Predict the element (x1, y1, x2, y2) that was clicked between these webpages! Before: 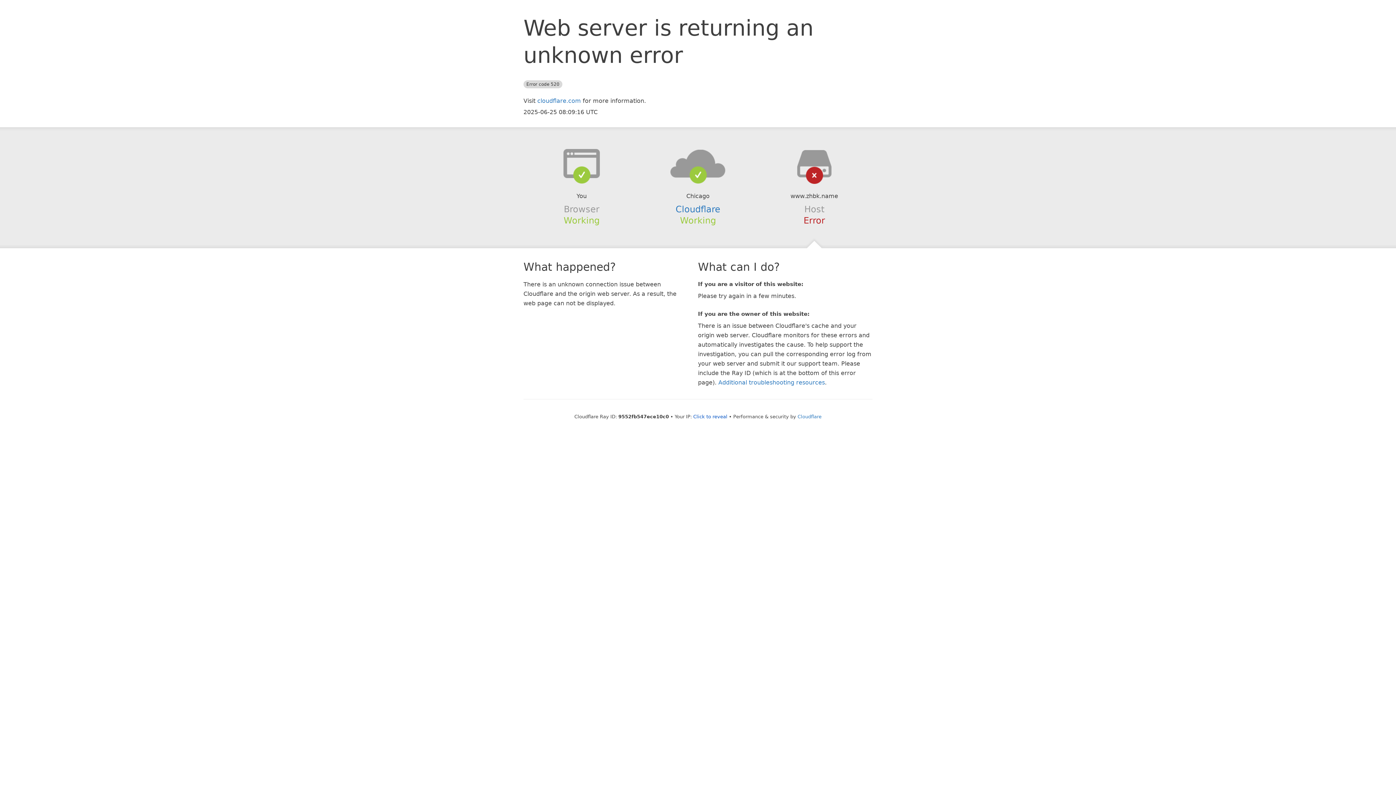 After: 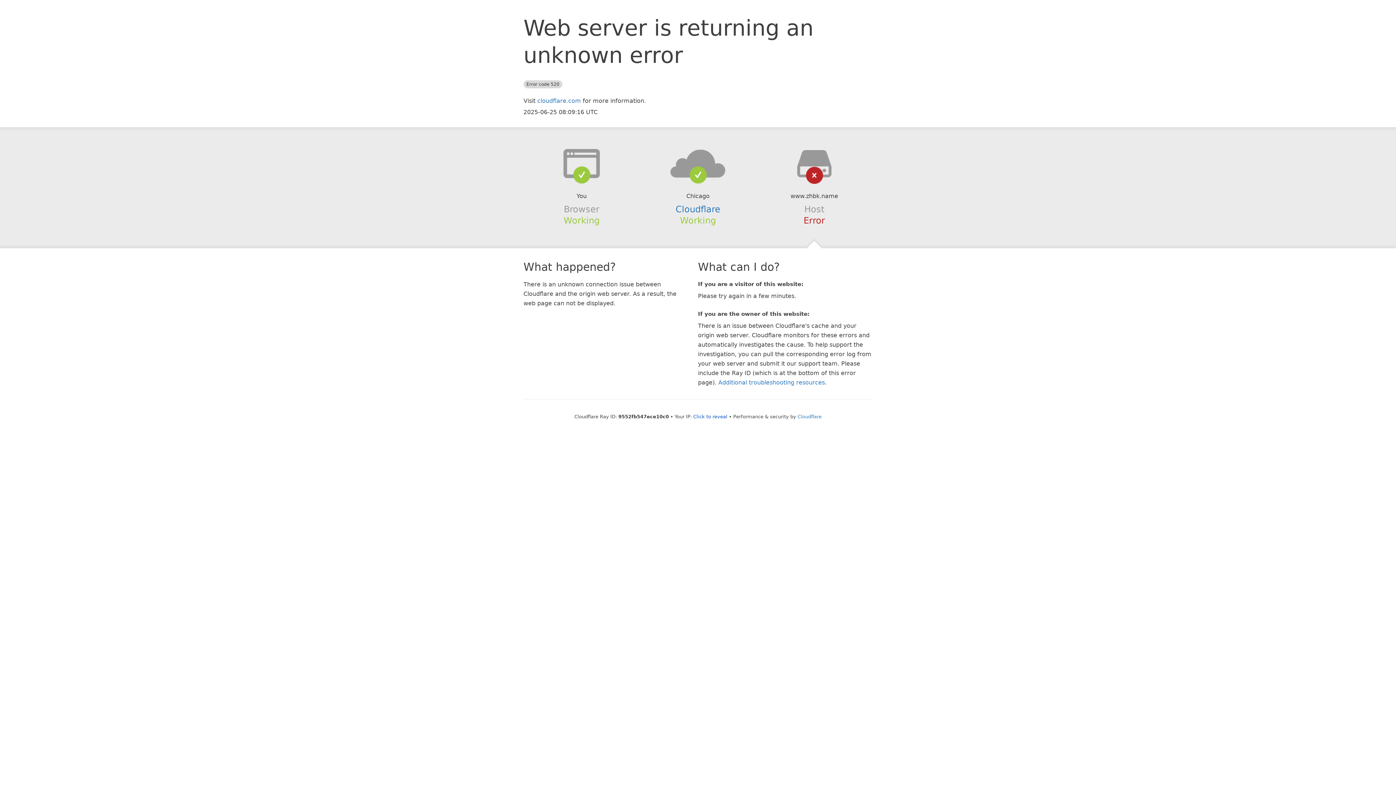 Action: bbox: (639, 148, 756, 178)